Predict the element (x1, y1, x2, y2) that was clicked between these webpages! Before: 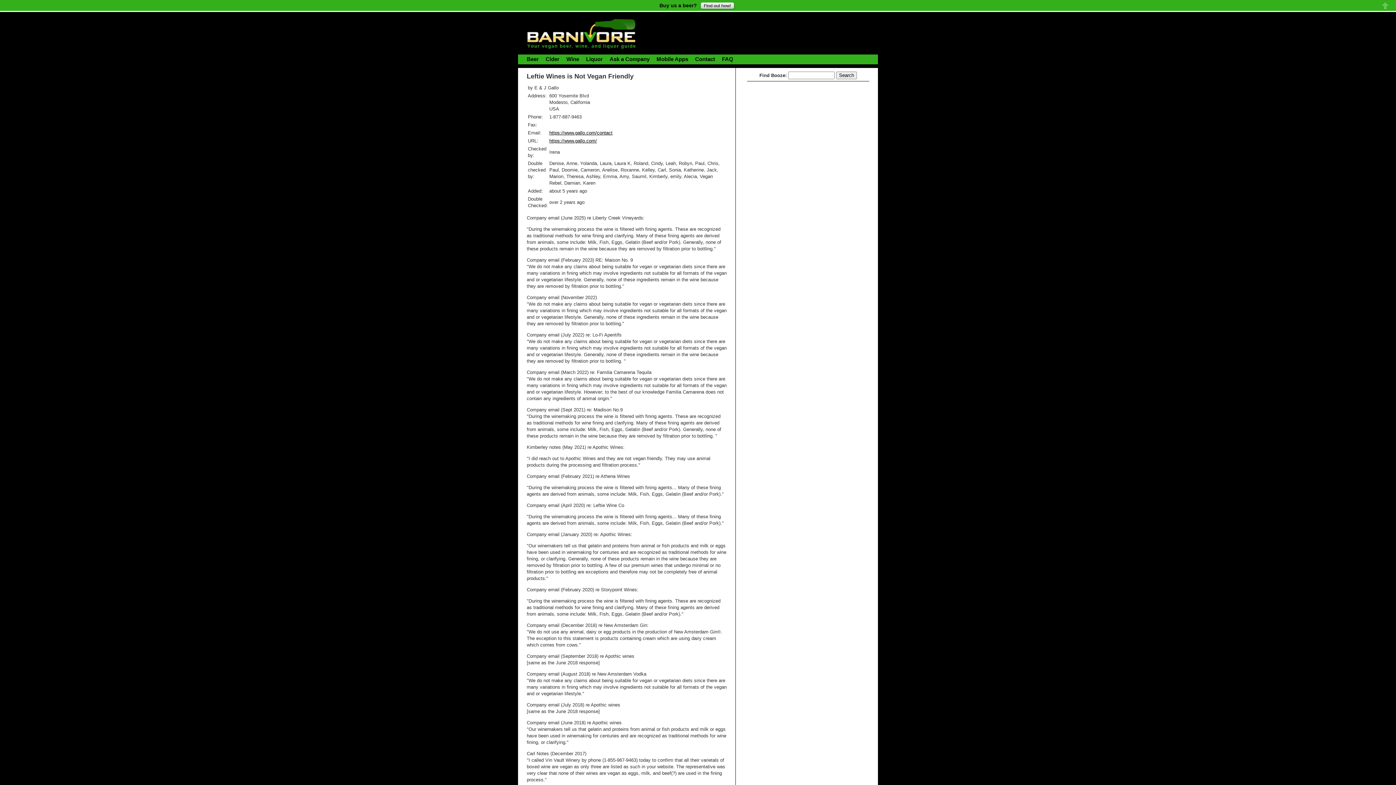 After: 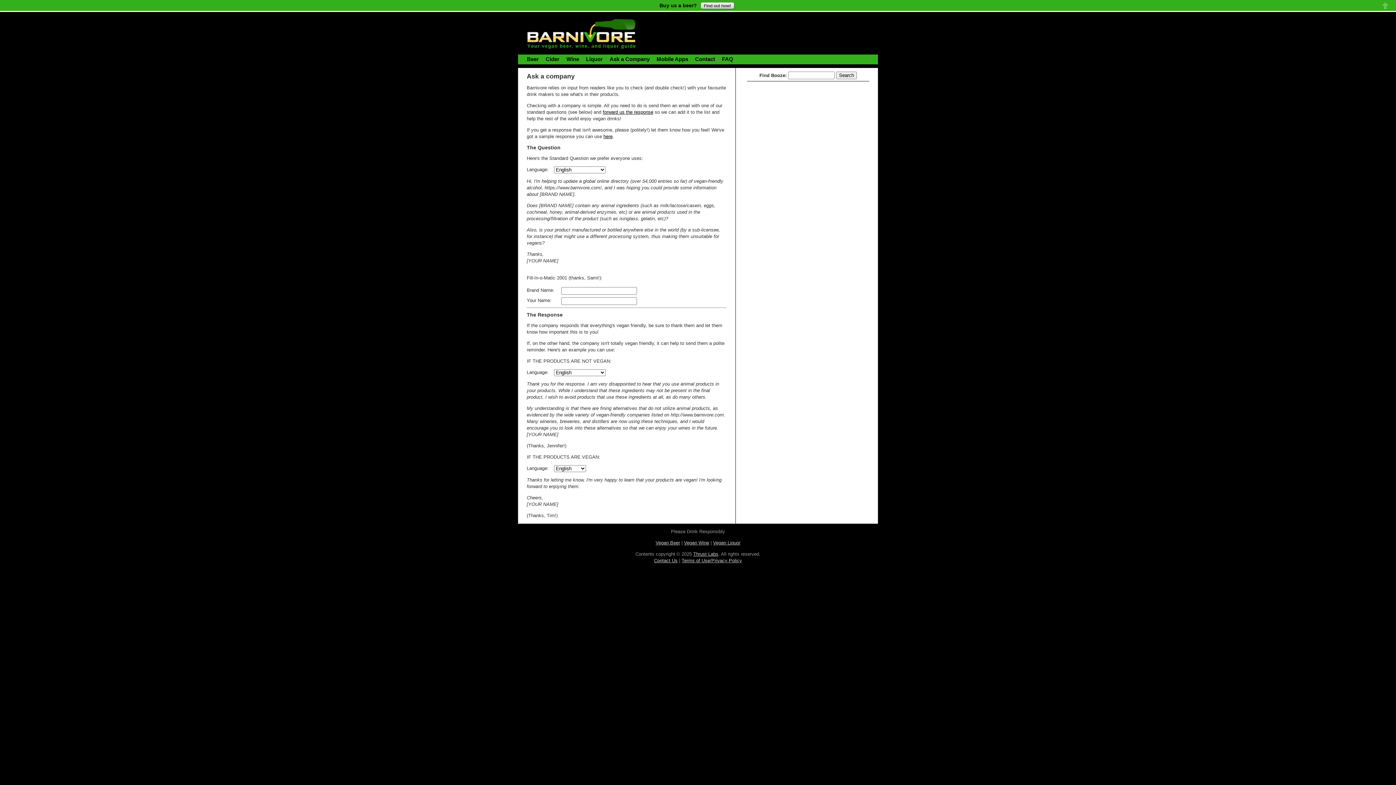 Action: label: Ask a Company bbox: (609, 56, 651, 62)